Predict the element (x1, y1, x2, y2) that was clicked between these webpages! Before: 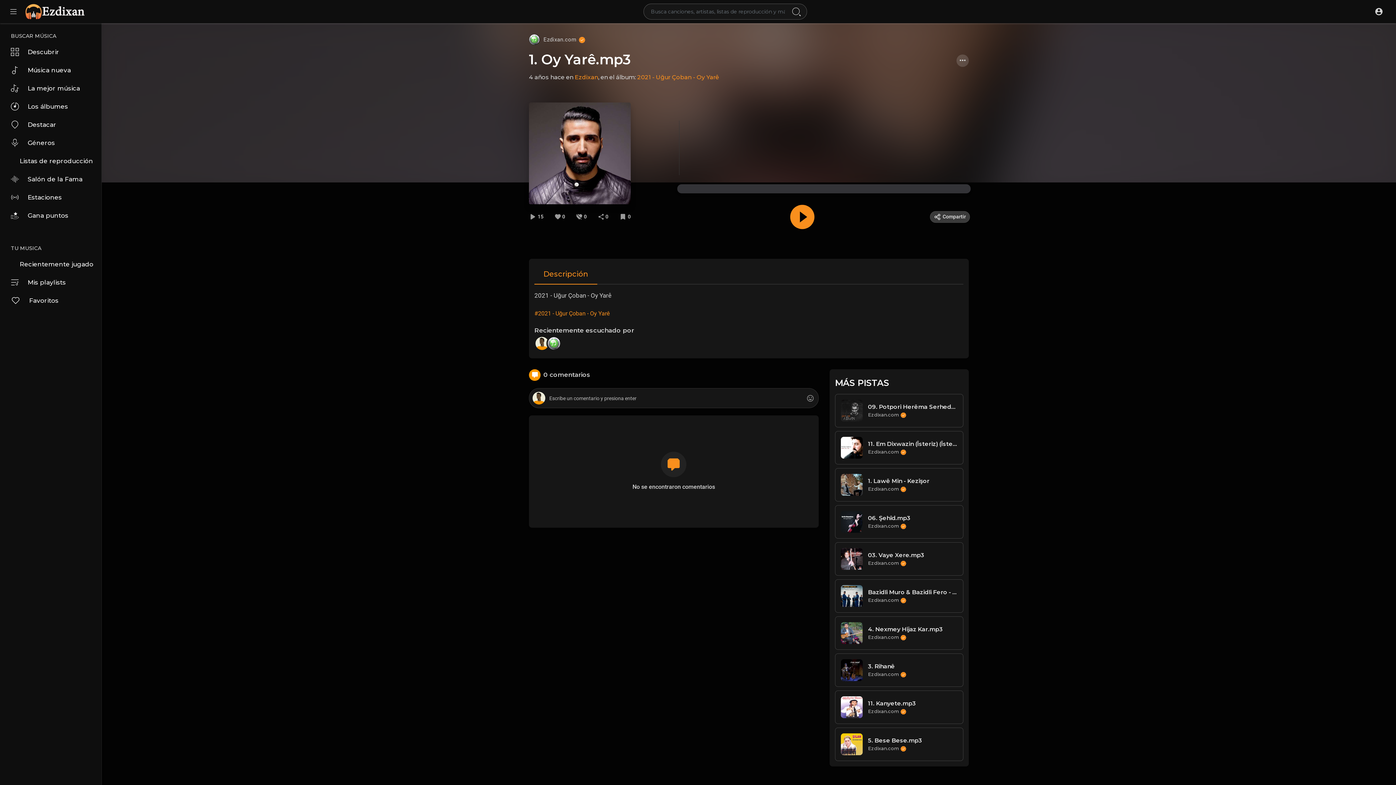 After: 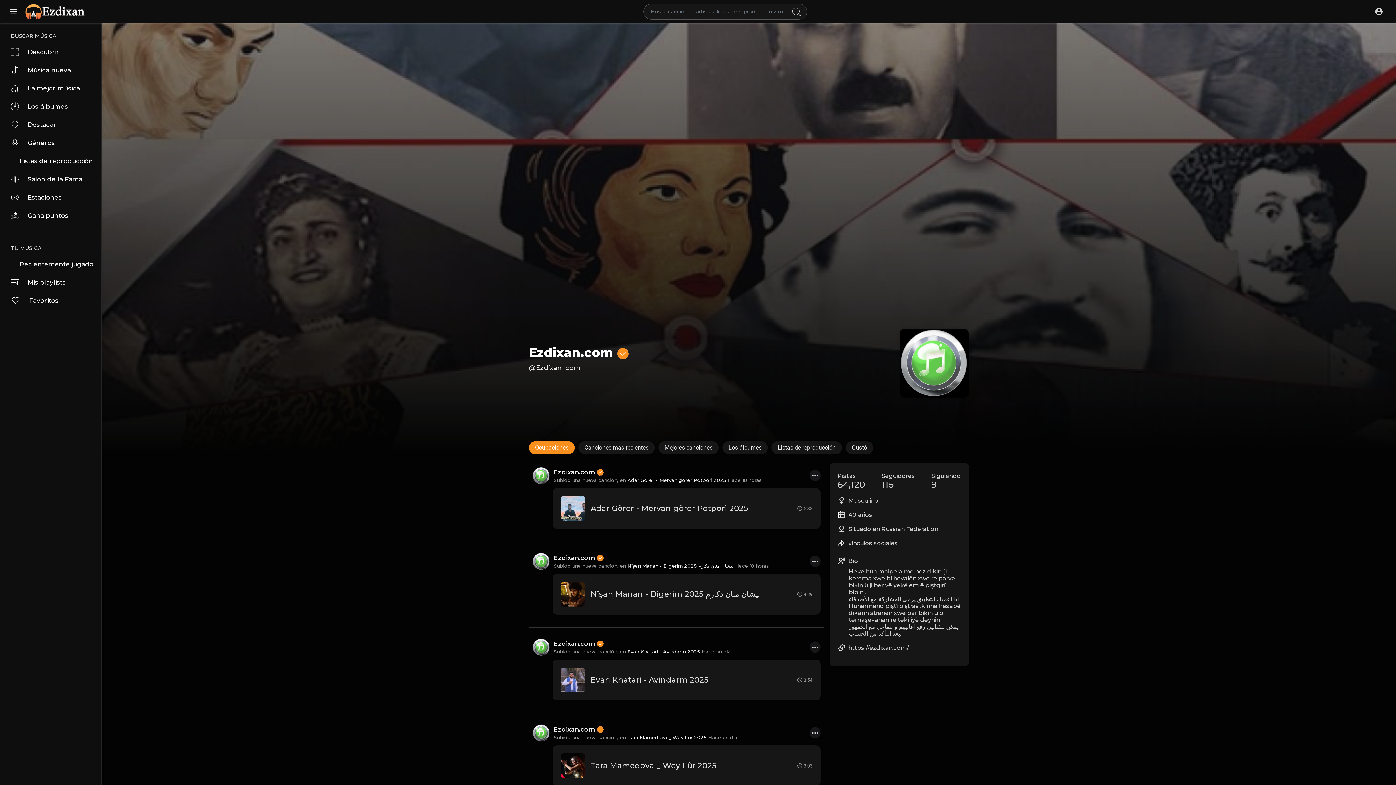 Action: bbox: (546, 335, 561, 351)